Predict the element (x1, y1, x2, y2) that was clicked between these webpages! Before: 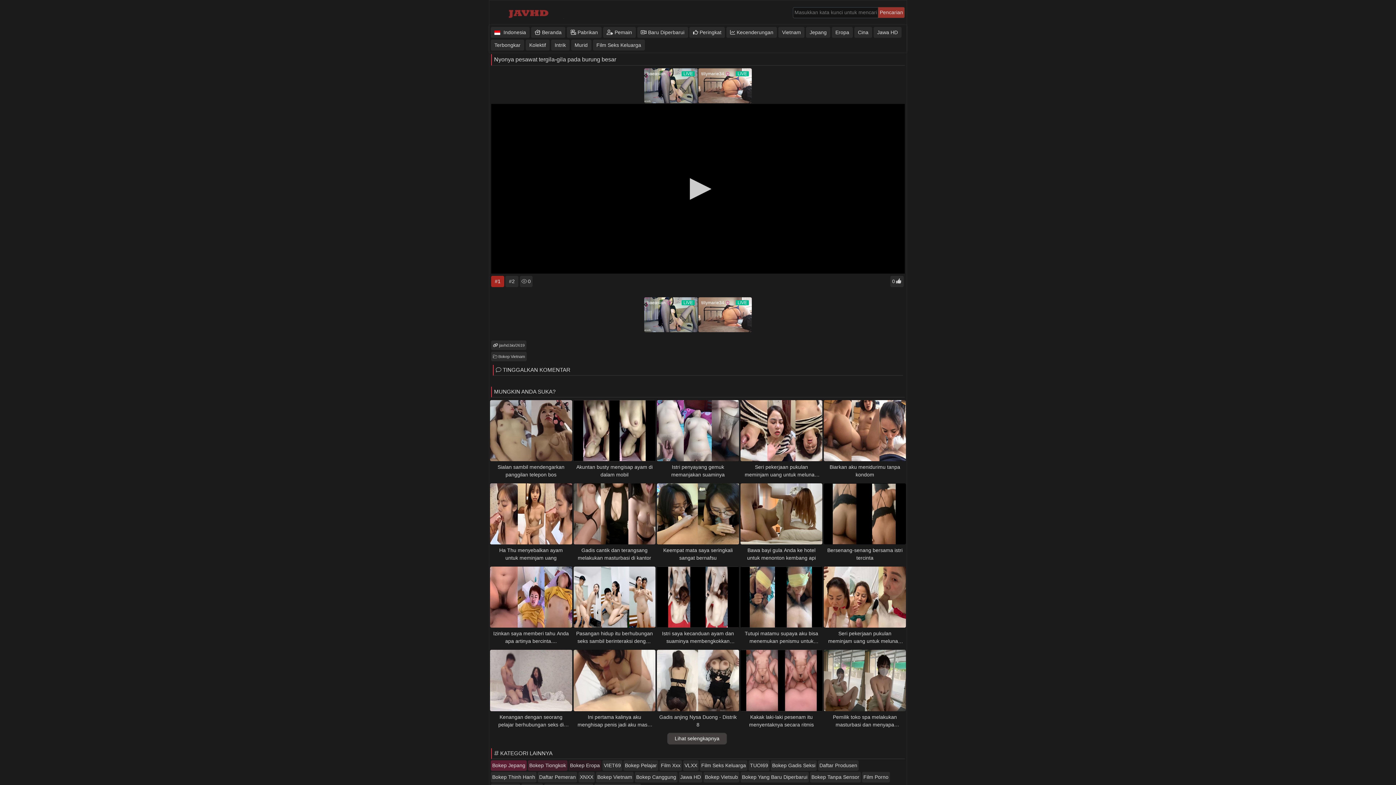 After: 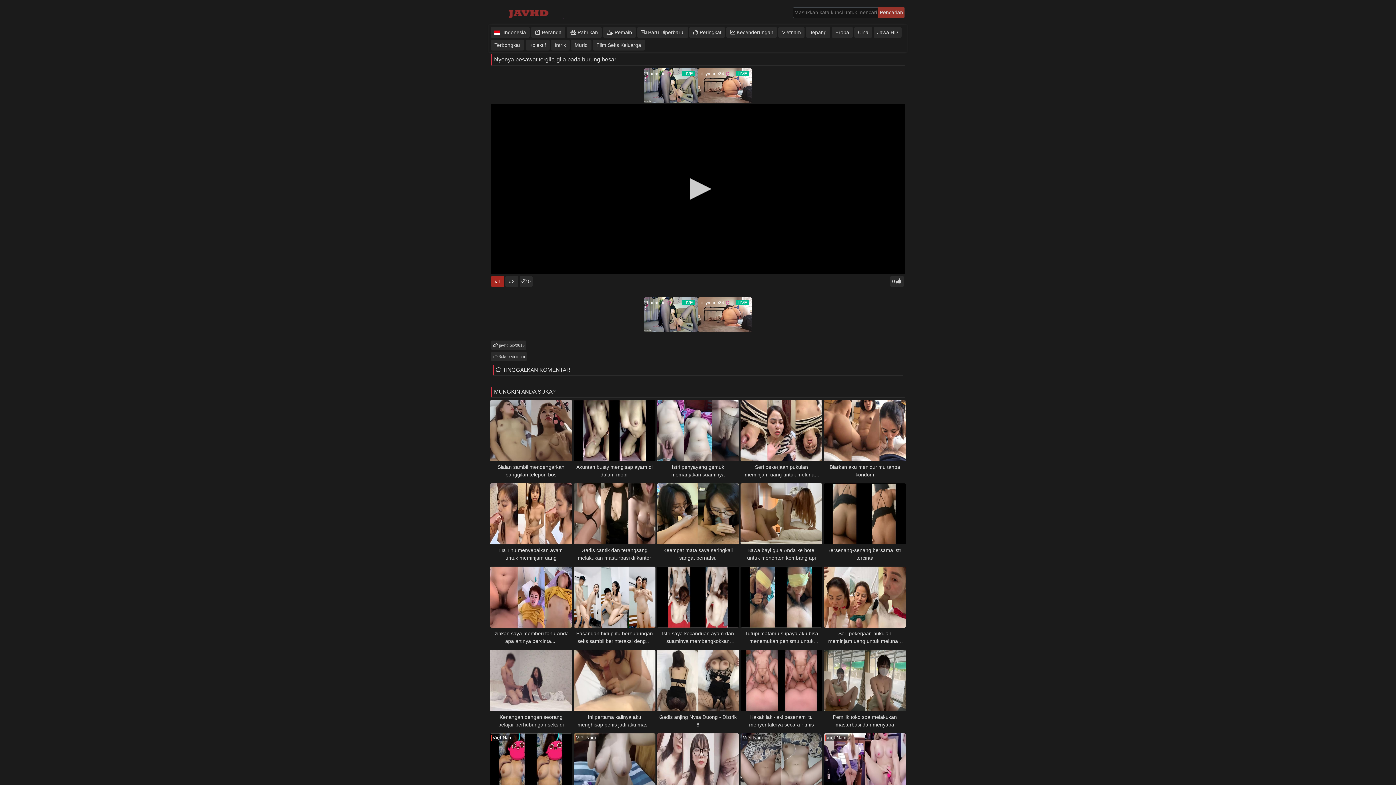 Action: bbox: (667, 732, 727, 744) label:   Lihat selengkapnya  